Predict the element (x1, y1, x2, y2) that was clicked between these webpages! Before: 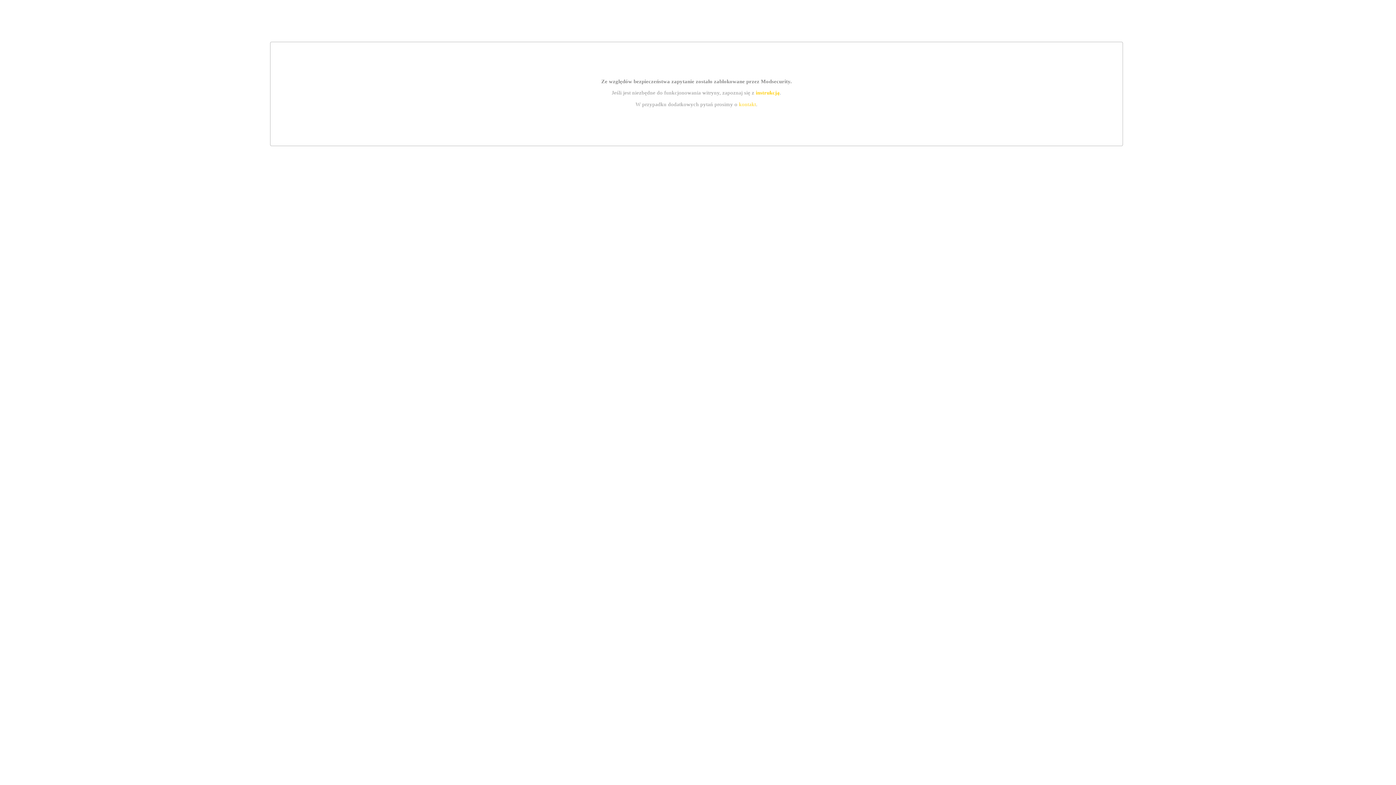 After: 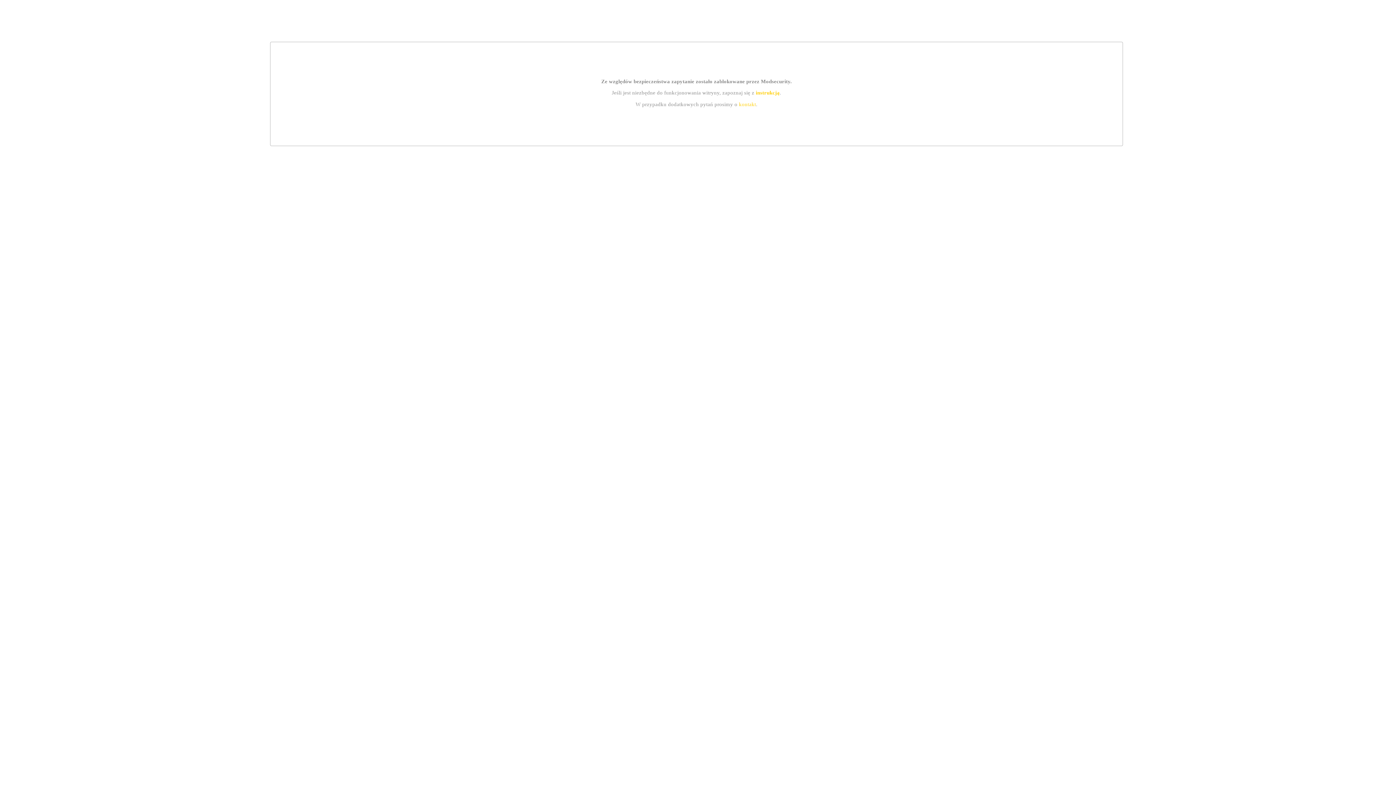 Action: label: instrukcją bbox: (755, 89, 779, 95)